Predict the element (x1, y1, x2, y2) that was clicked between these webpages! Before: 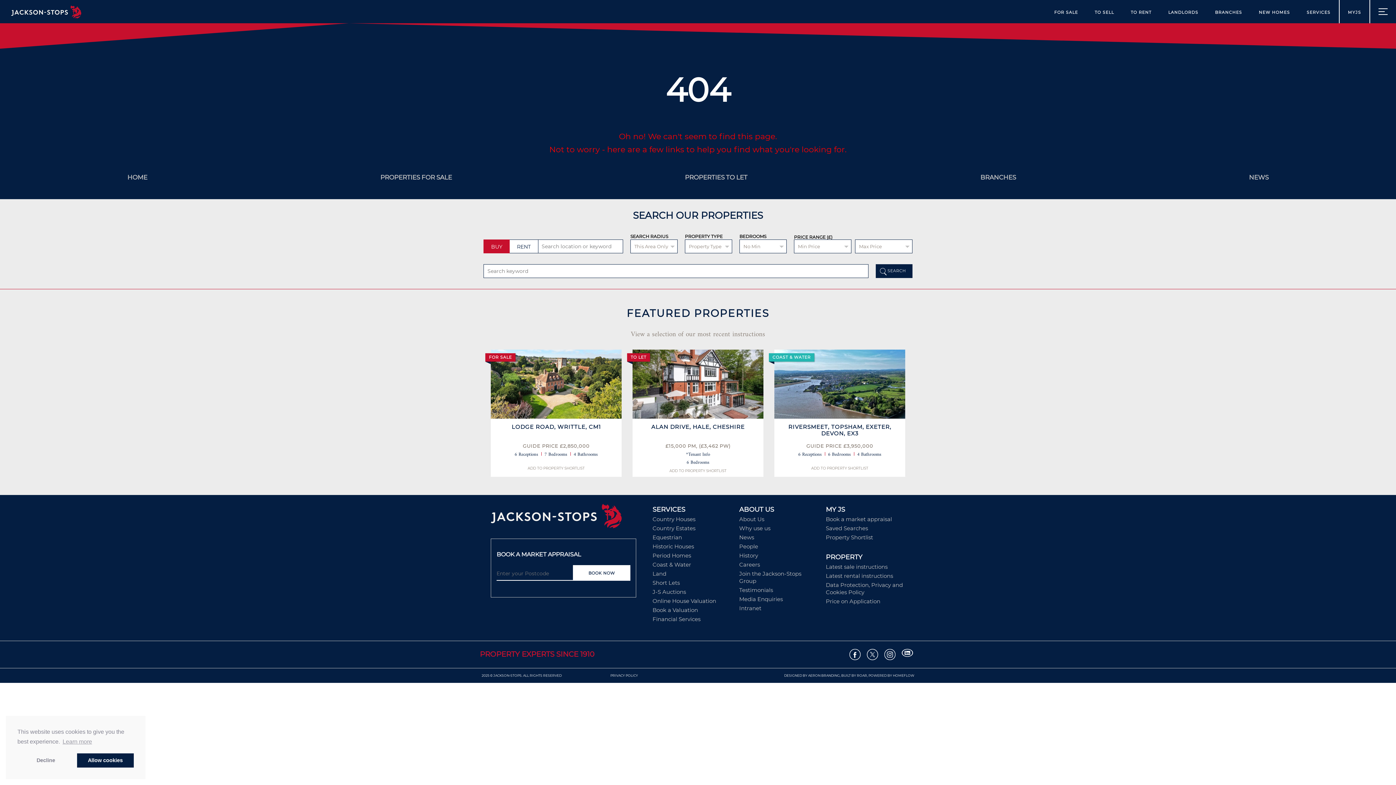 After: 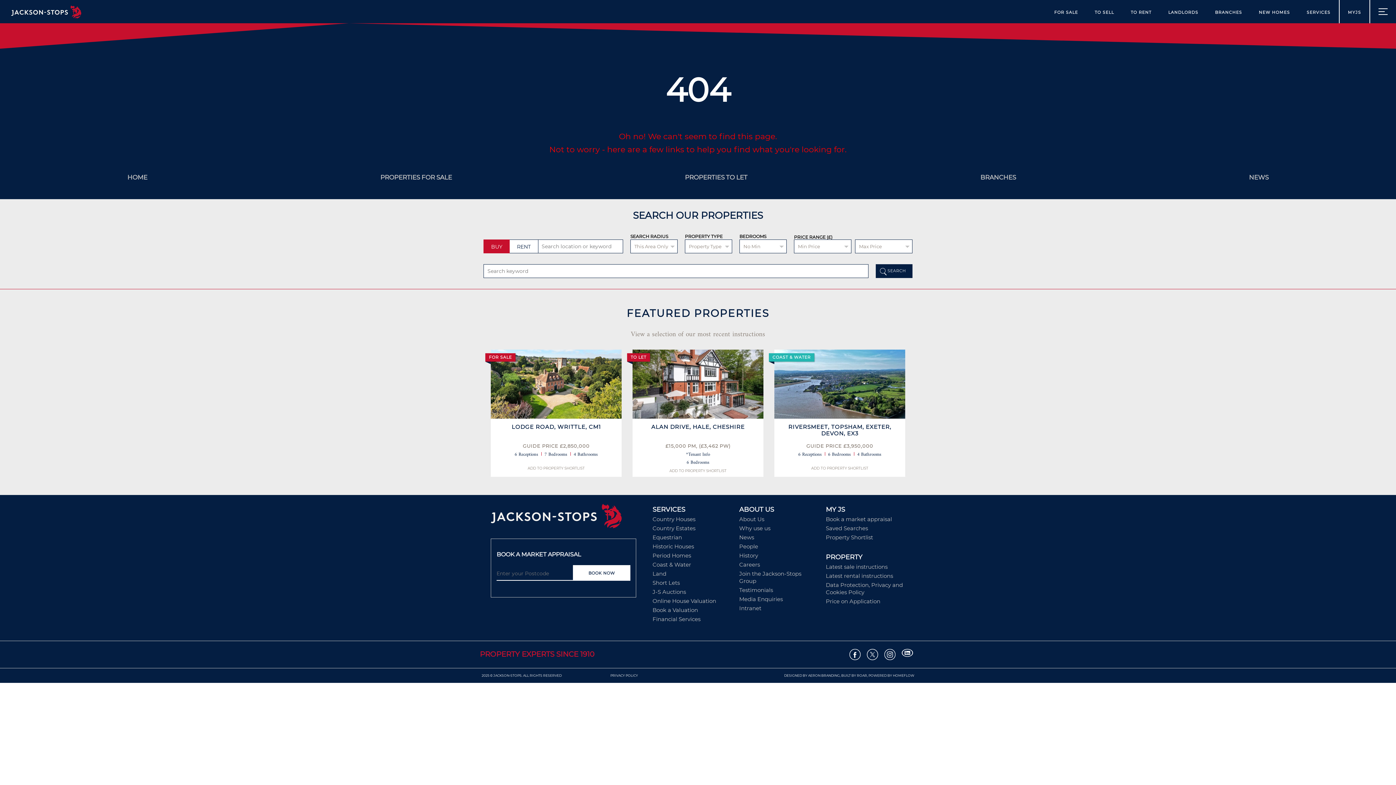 Action: label: deny cookies bbox: (17, 753, 74, 768)